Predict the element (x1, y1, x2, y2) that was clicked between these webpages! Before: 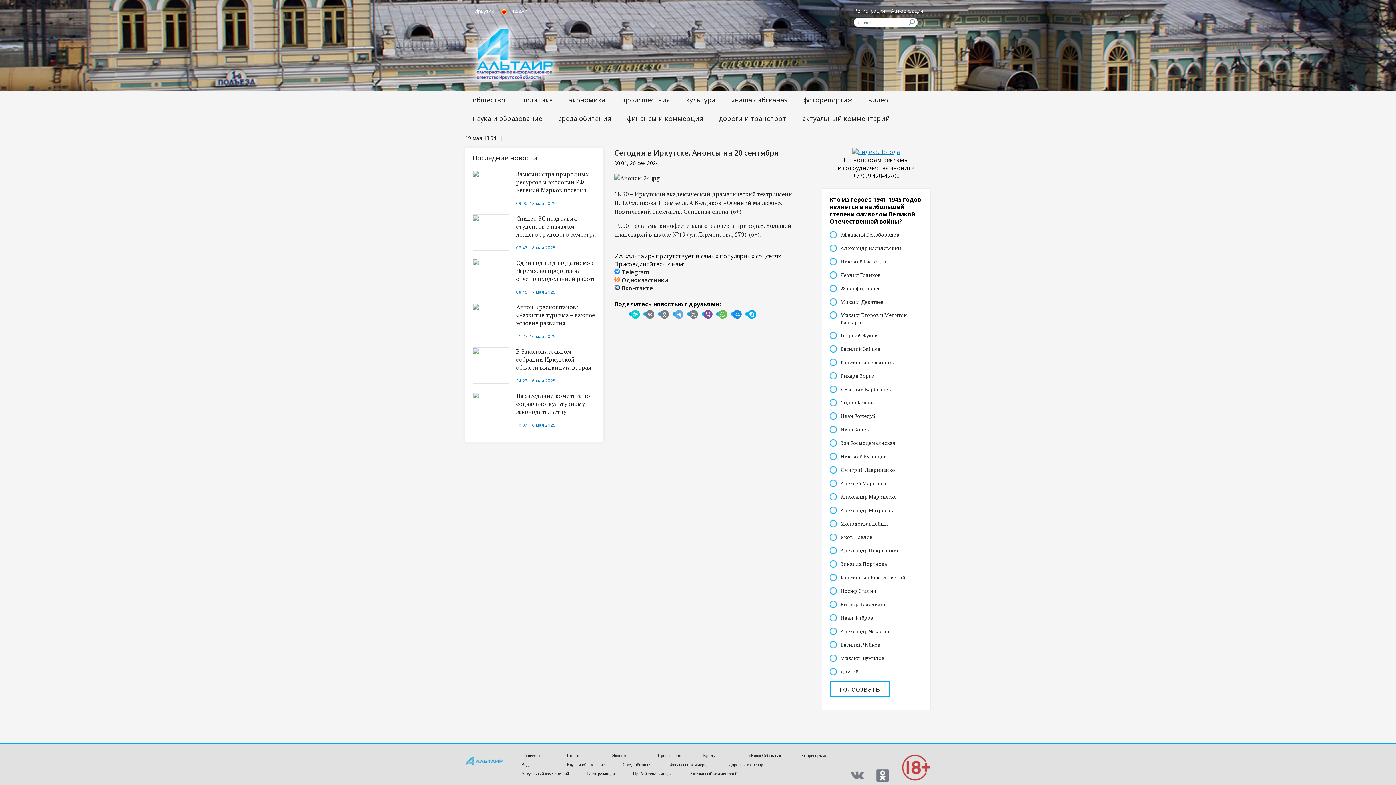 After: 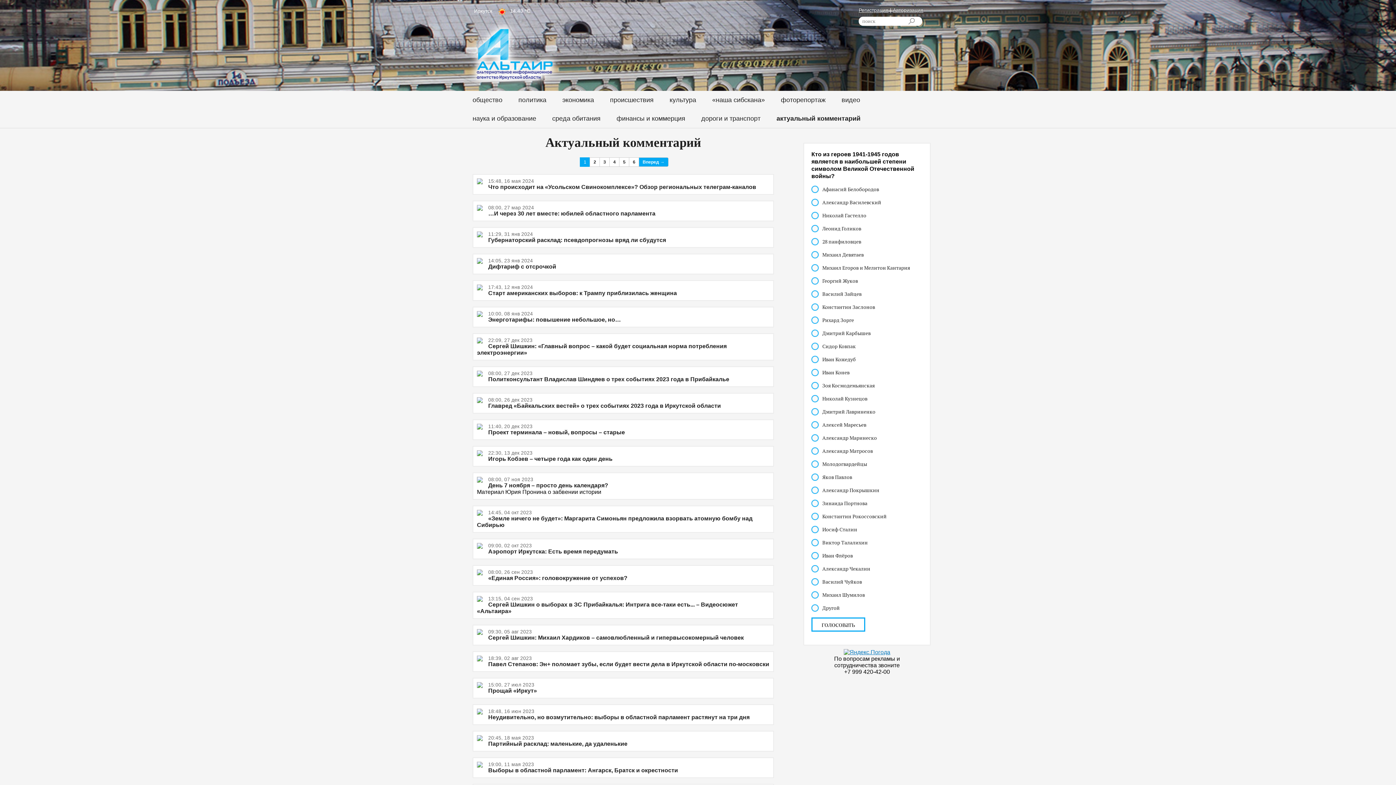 Action: bbox: (689, 771, 737, 776) label: Актуальный комментарий